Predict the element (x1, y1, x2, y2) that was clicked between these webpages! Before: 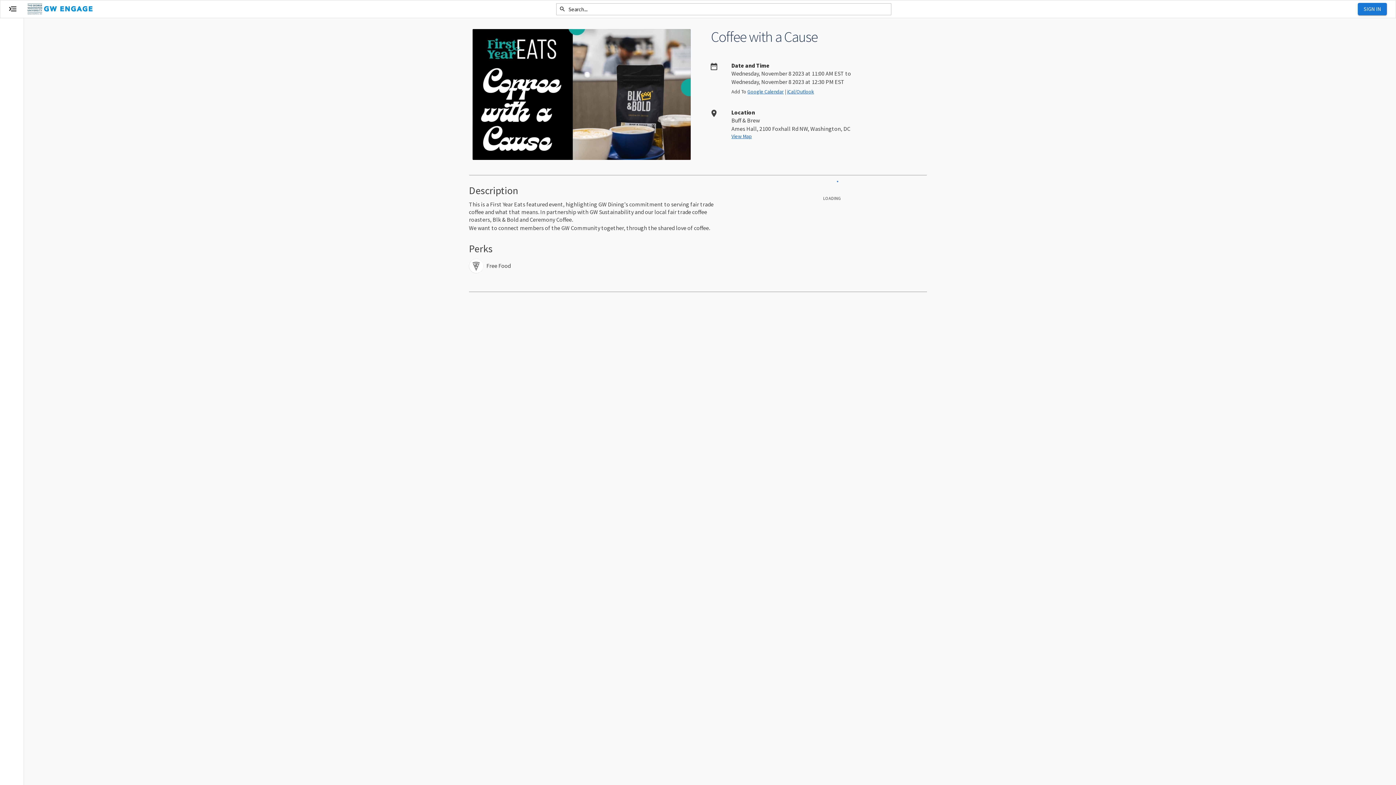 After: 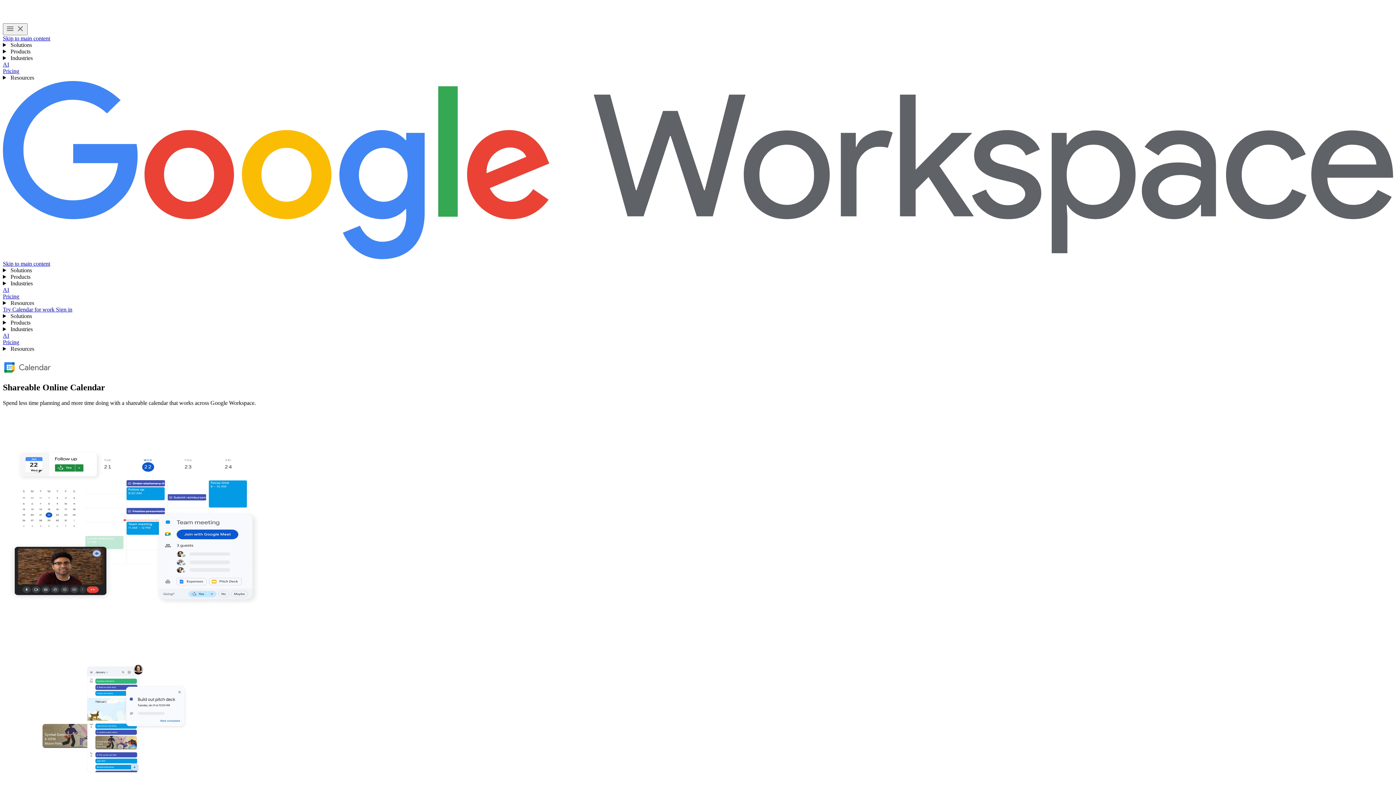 Action: bbox: (747, 88, 784, 94) label: Google Calendar